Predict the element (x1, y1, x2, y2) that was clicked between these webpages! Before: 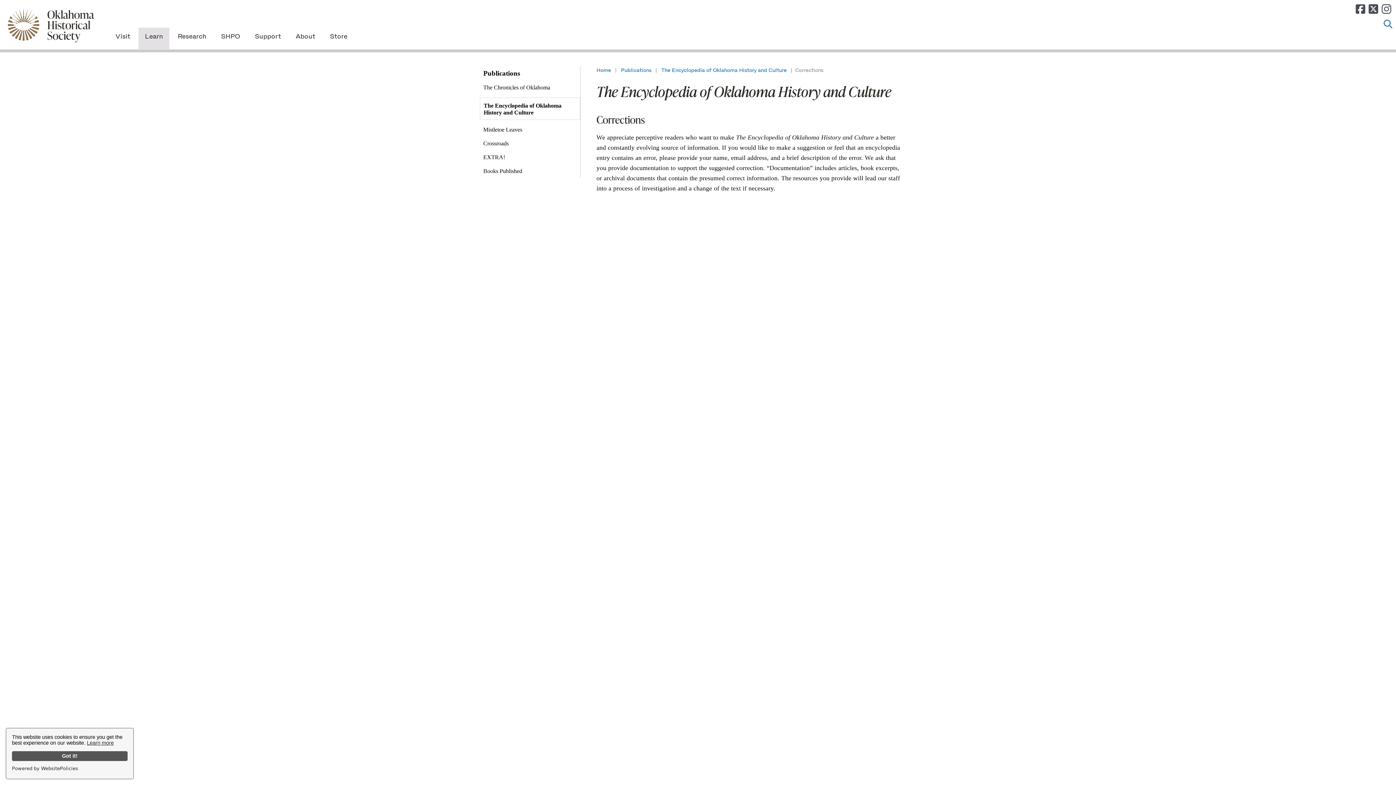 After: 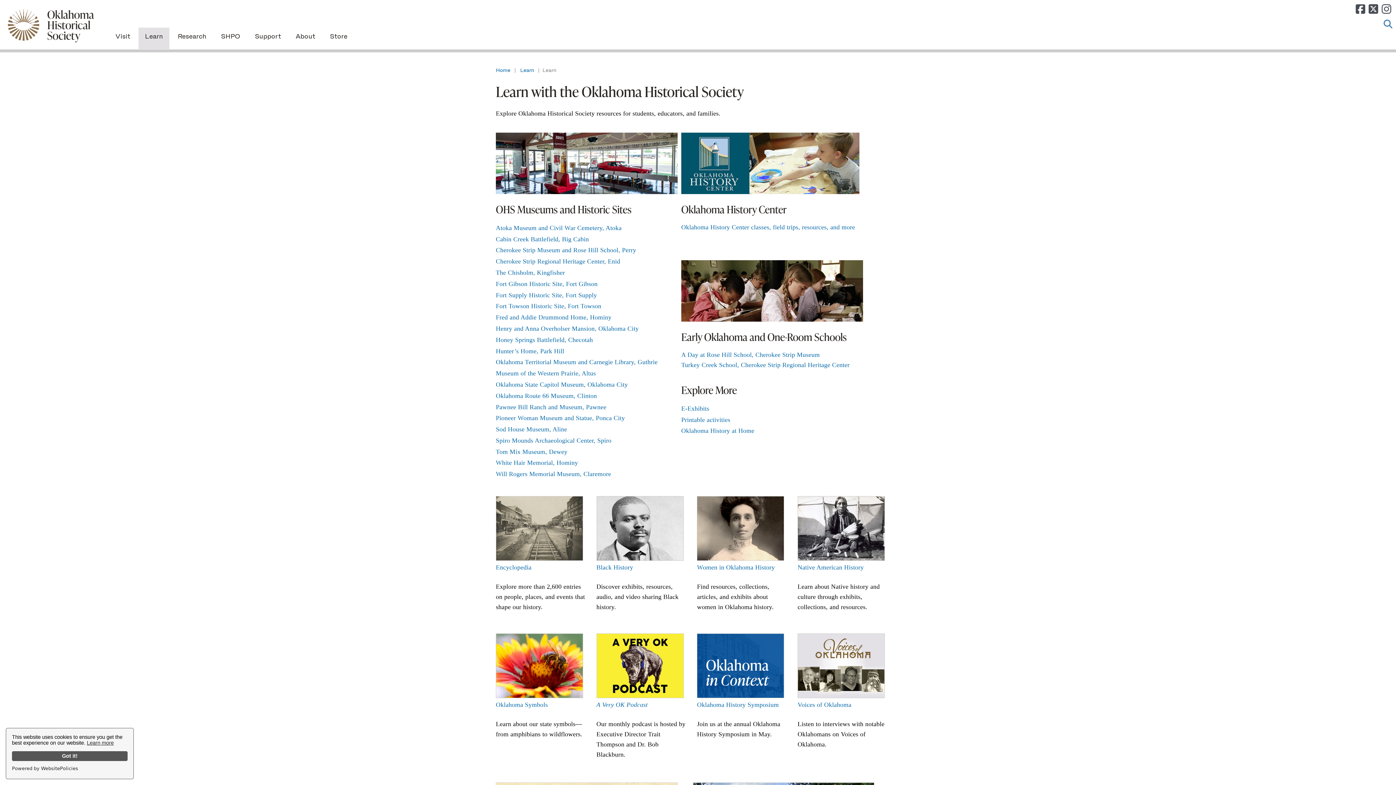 Action: label: Learn bbox: (138, 27, 169, 49)